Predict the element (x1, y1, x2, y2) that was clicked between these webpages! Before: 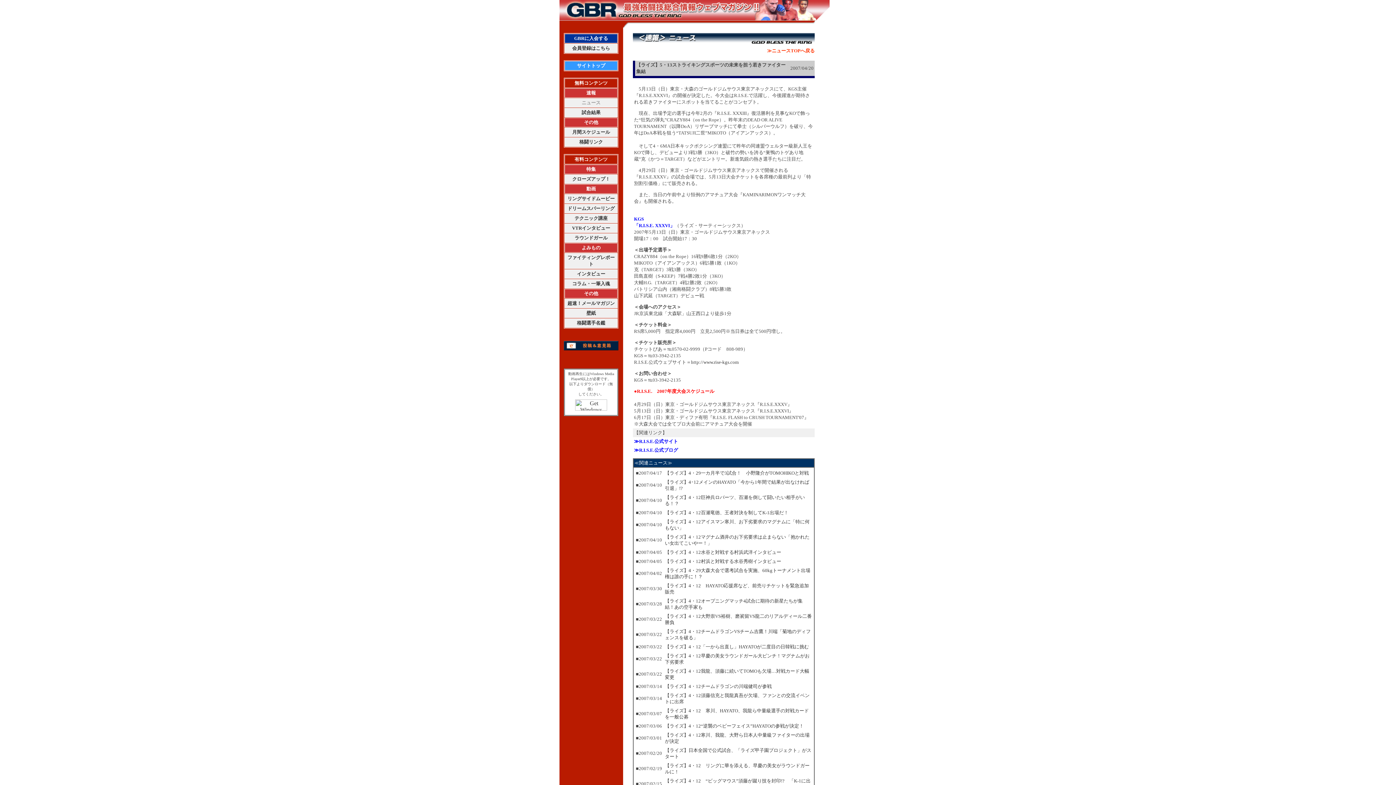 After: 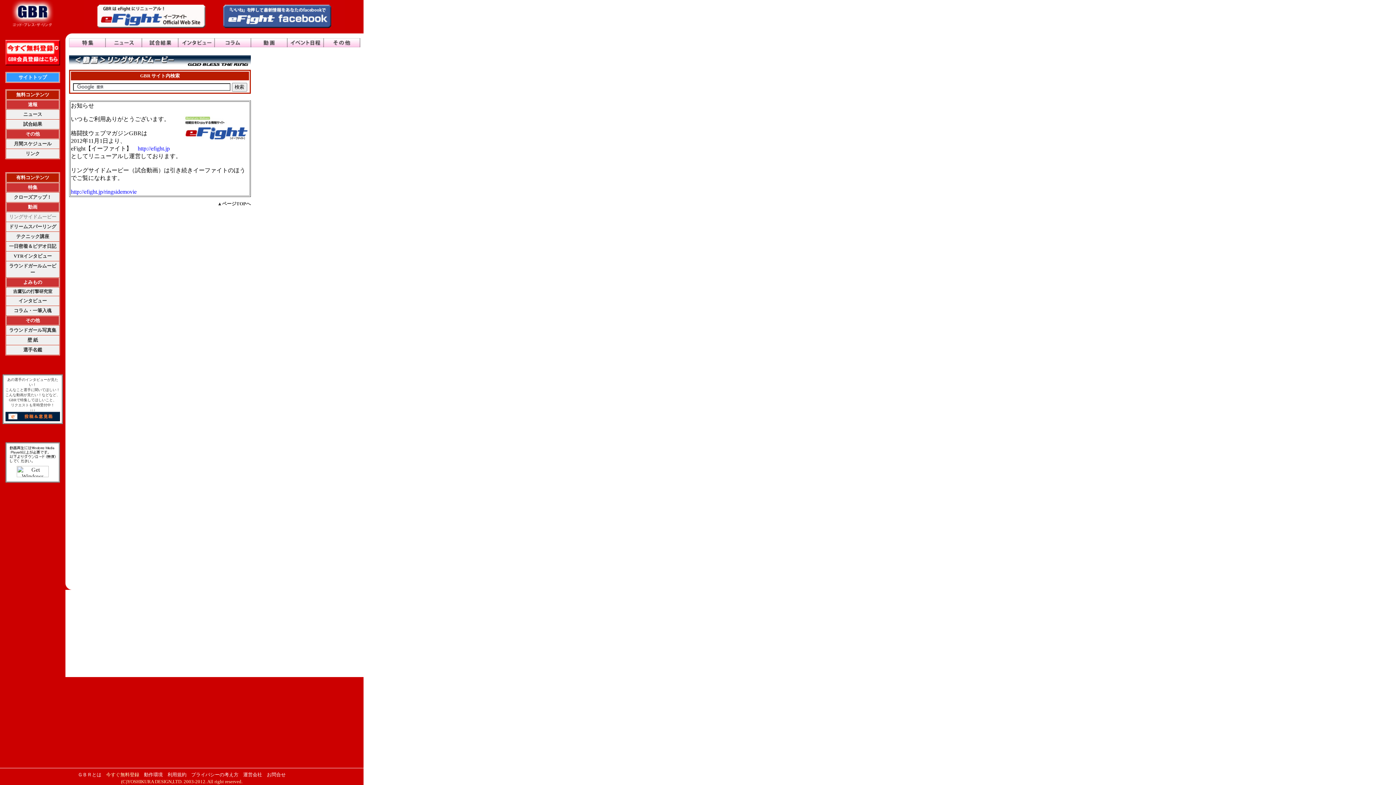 Action: bbox: (567, 196, 614, 201) label: リングサイドムービー